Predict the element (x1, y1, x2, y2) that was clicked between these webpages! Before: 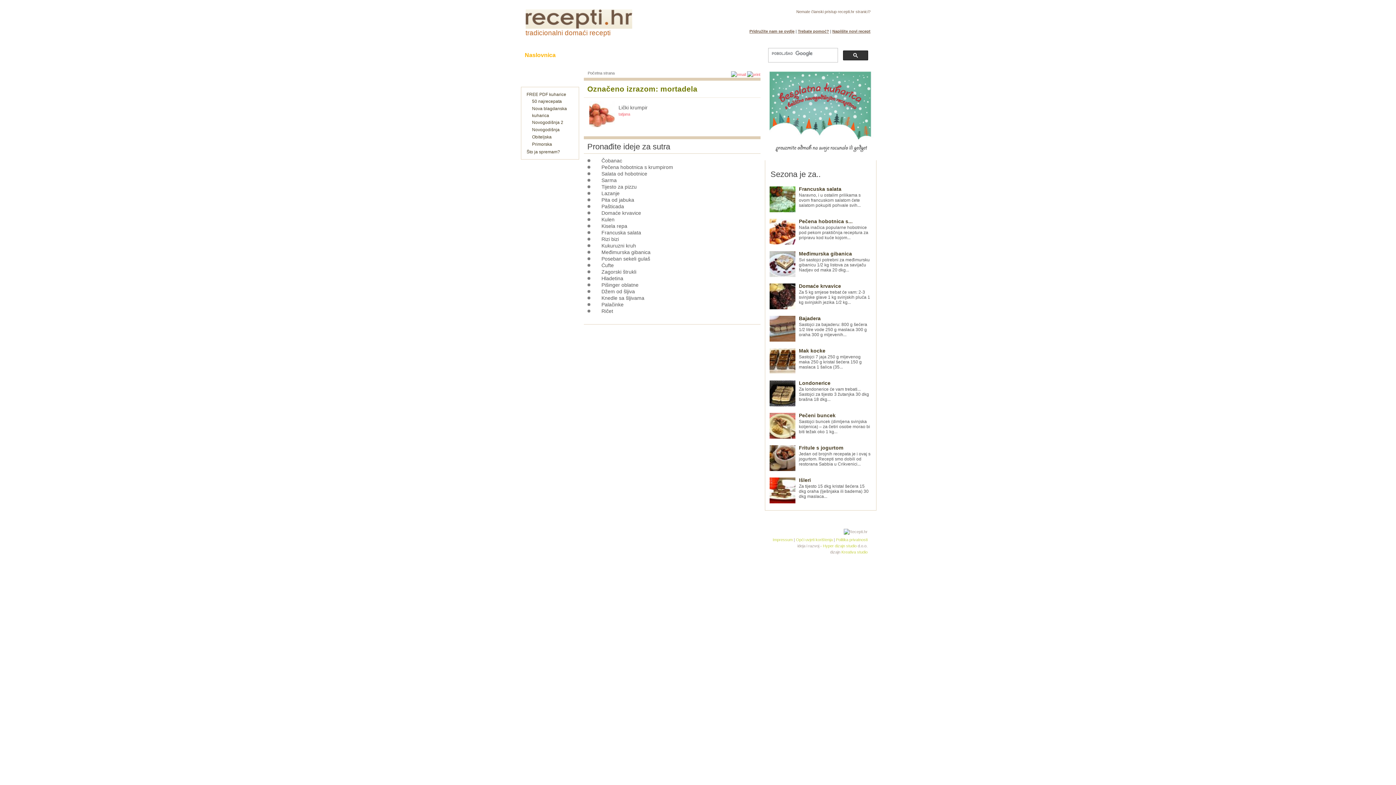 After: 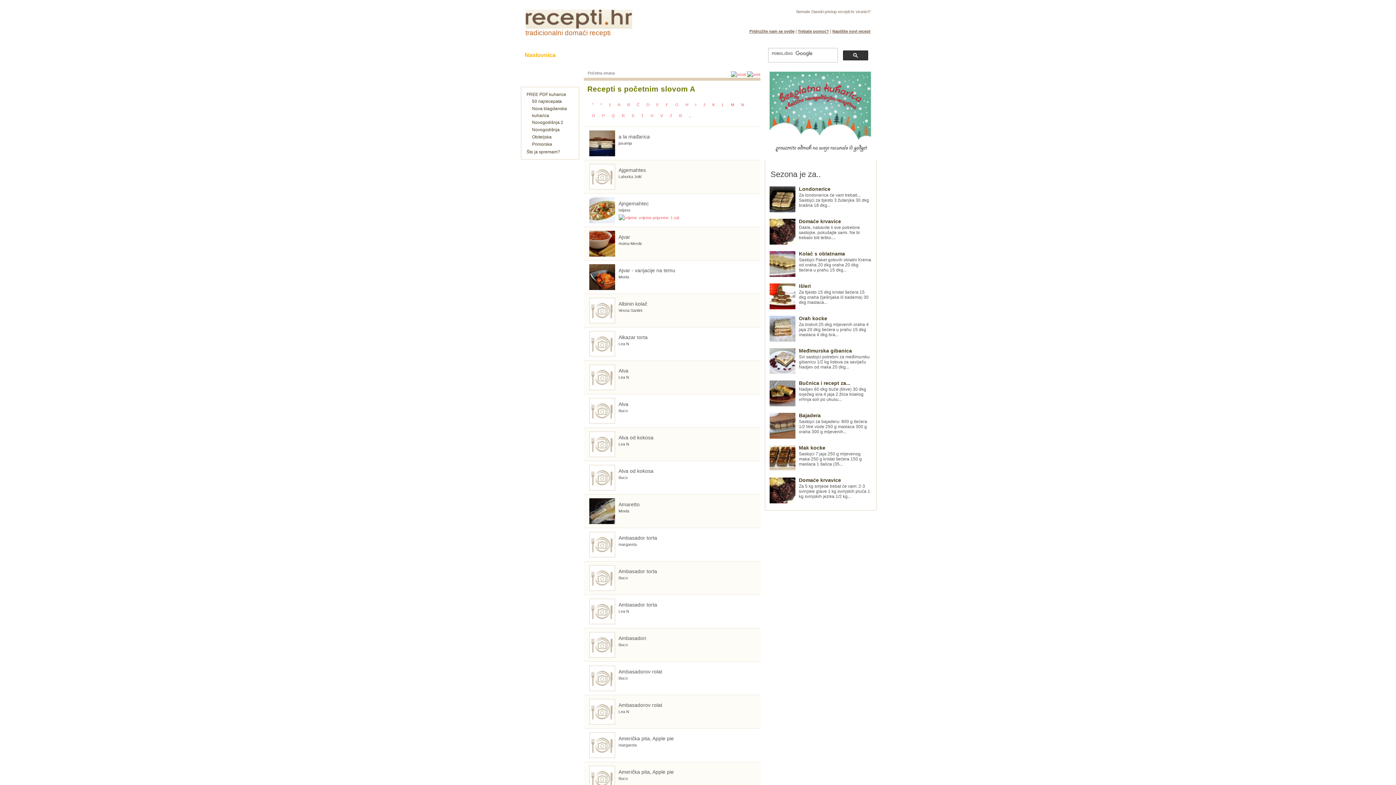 Action: bbox: (566, 47, 602, 62) label: Recepti